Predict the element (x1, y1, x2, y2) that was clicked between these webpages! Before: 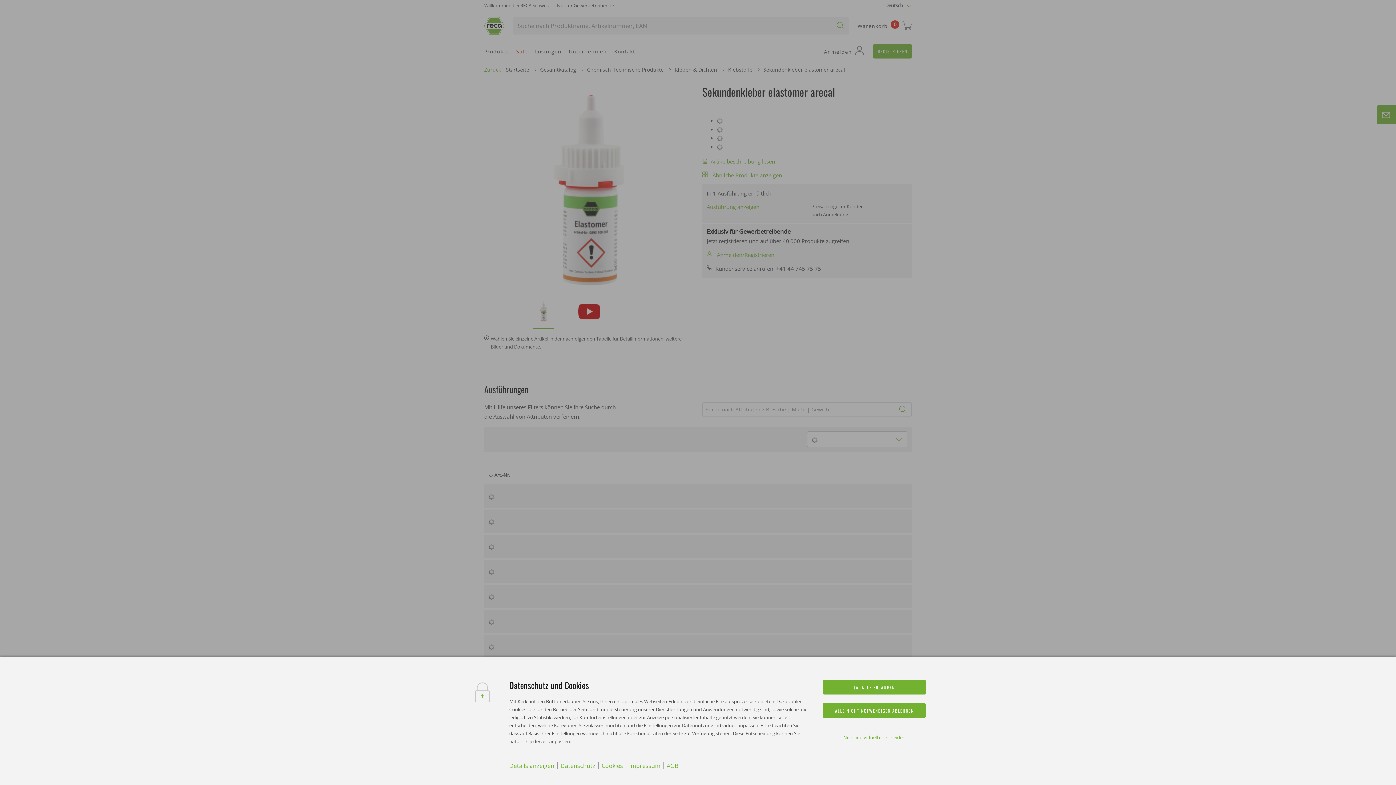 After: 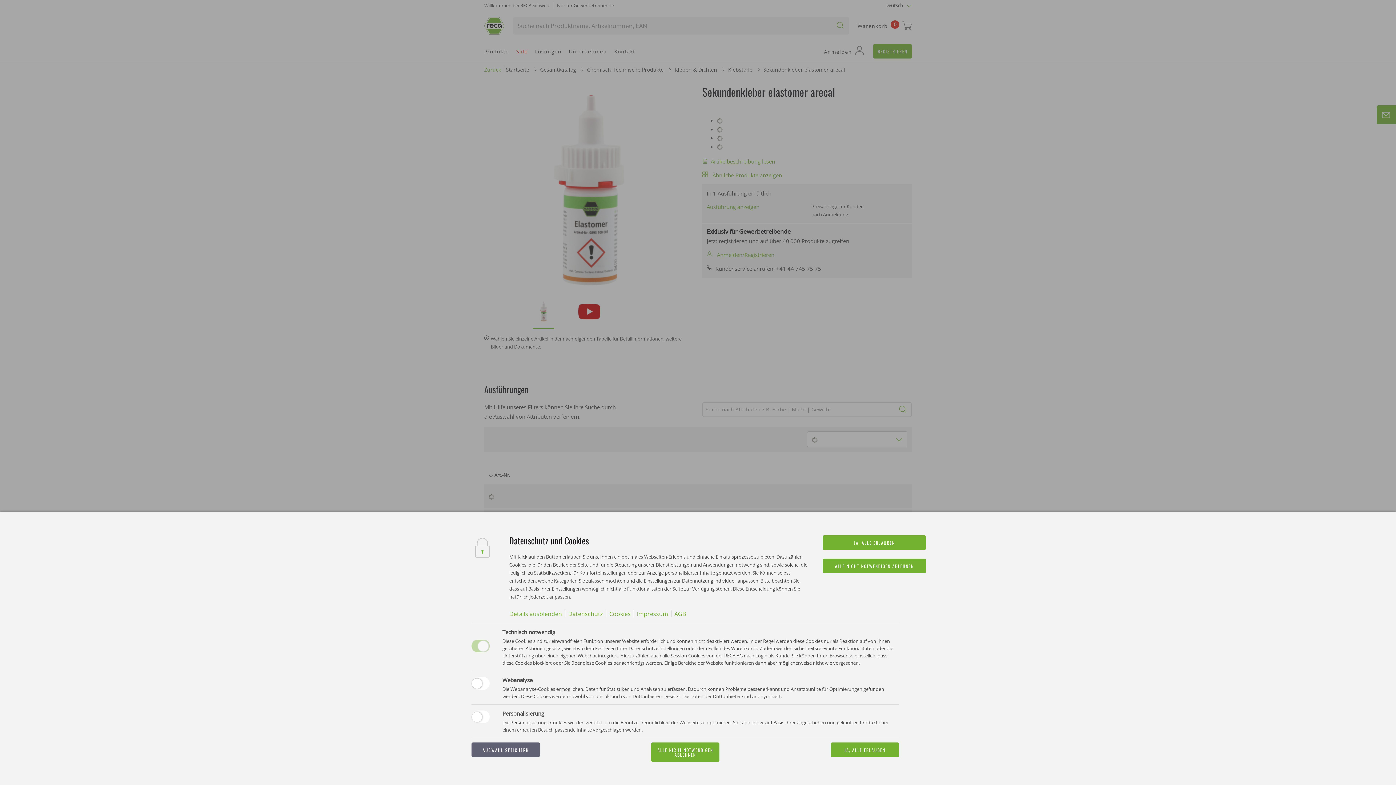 Action: bbox: (509, 761, 554, 770) label: Details anzeigen